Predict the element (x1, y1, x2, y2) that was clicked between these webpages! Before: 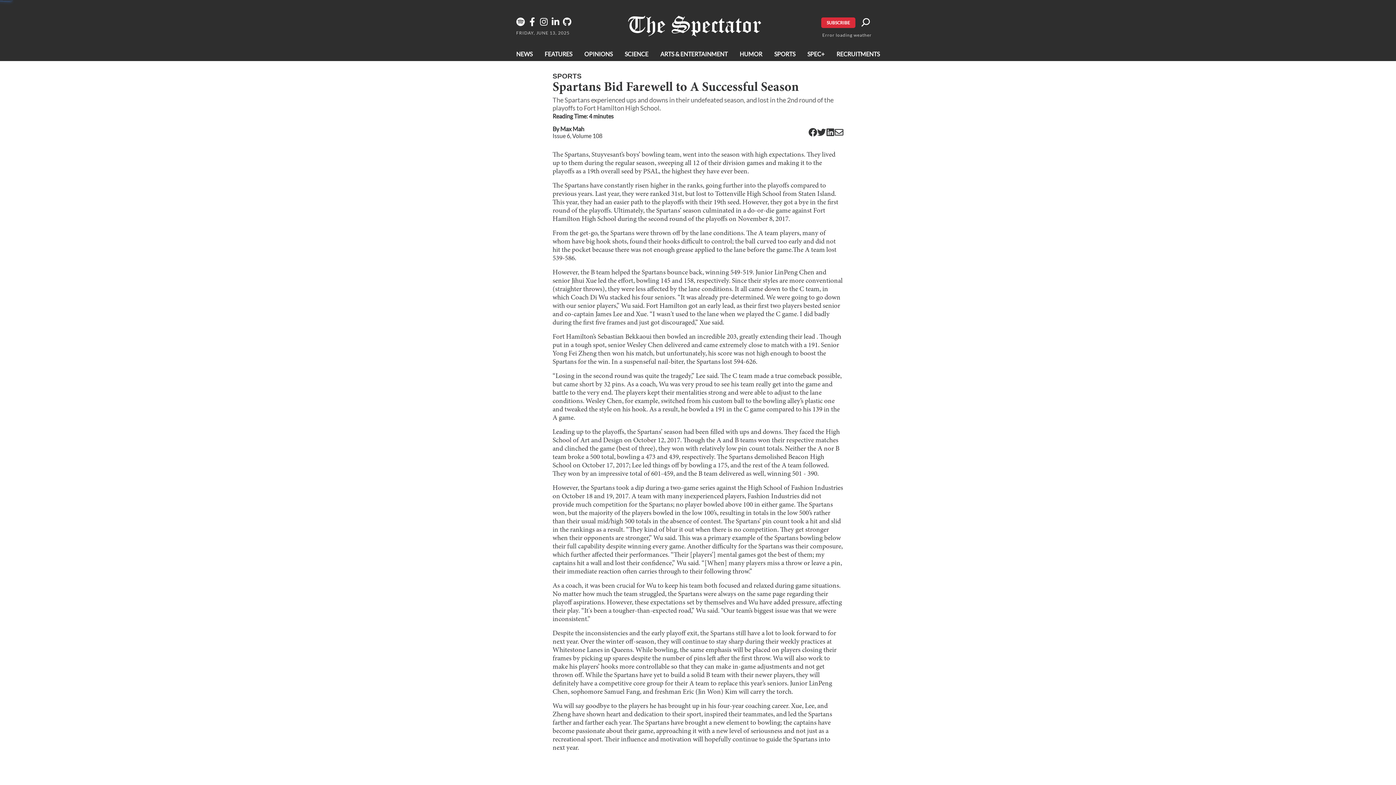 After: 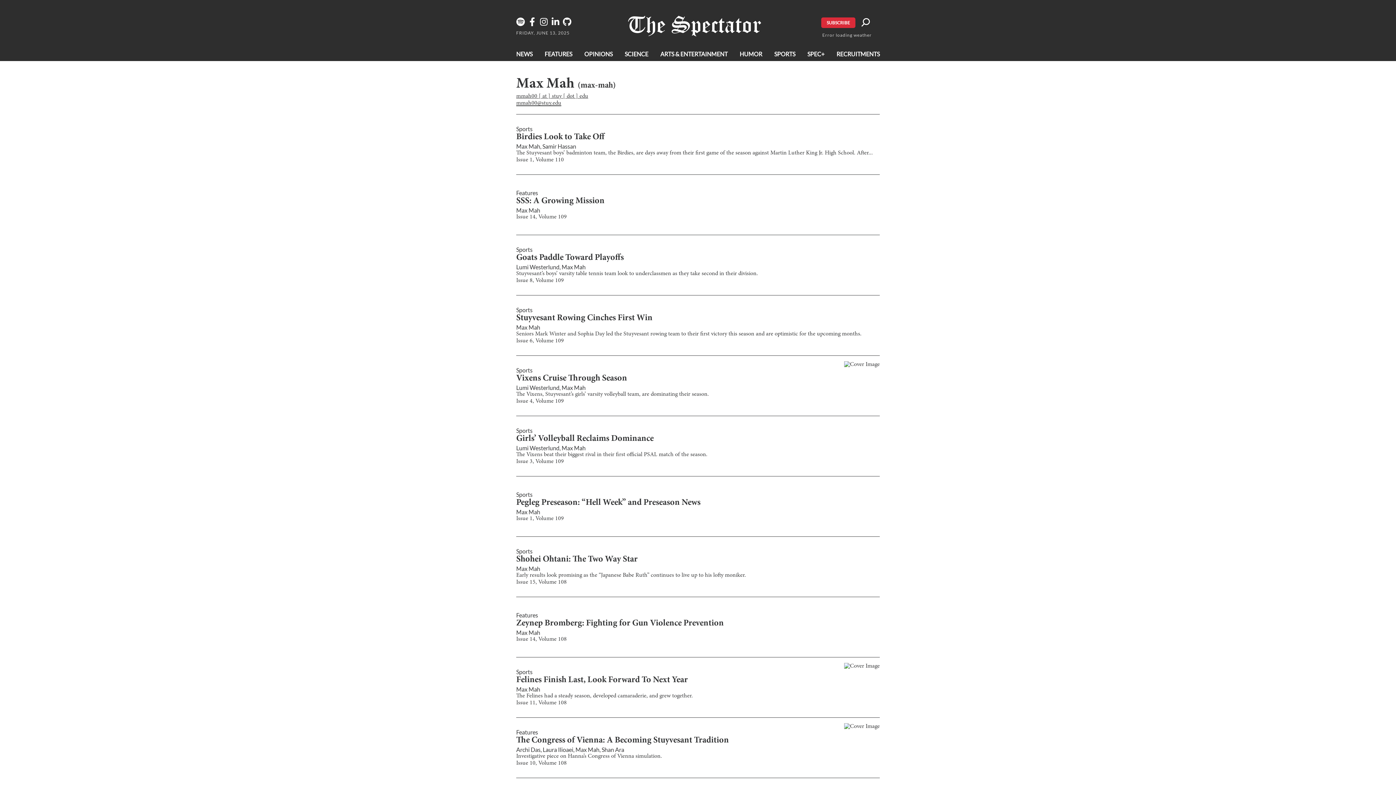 Action: label: Max Mah bbox: (560, 125, 584, 132)